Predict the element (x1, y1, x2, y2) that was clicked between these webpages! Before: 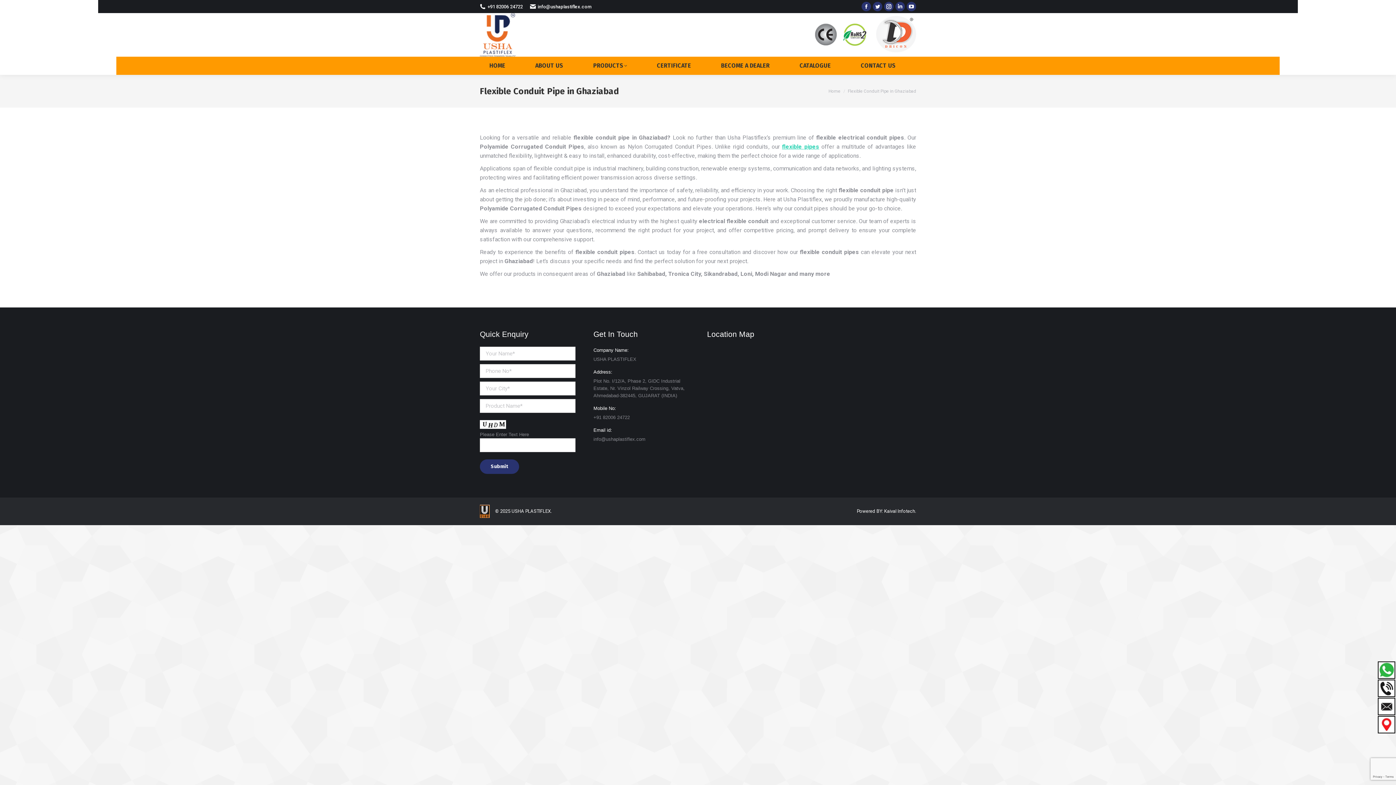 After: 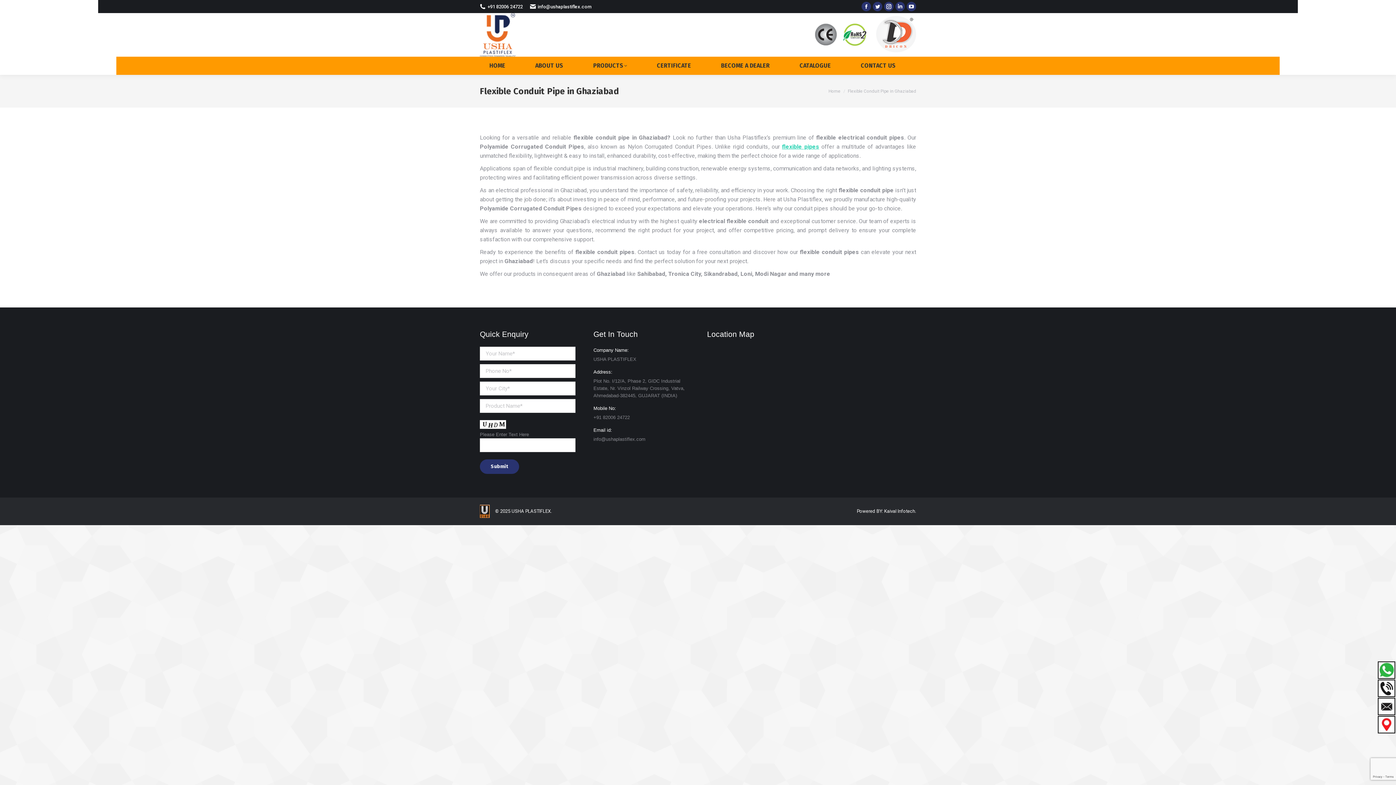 Action: bbox: (1376, 696, 1397, 720)